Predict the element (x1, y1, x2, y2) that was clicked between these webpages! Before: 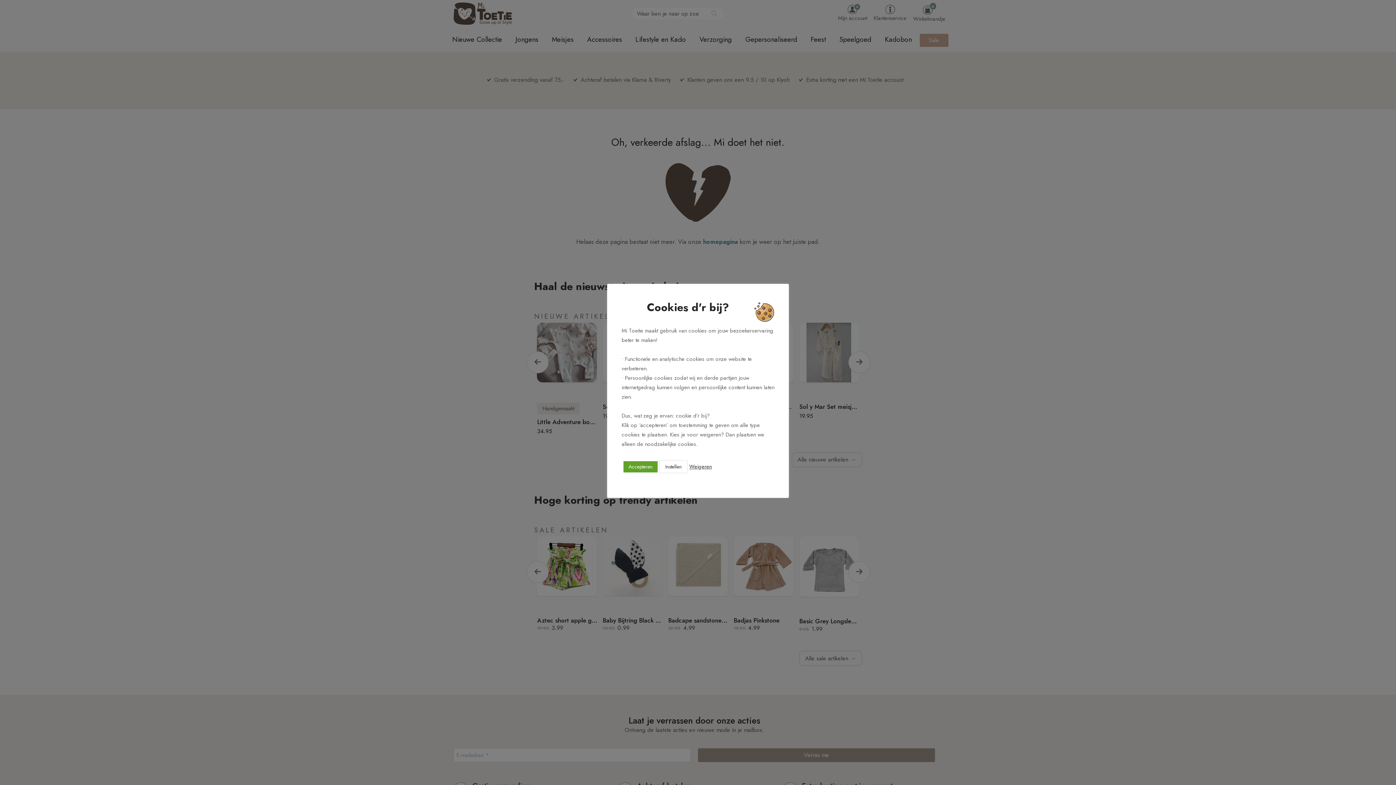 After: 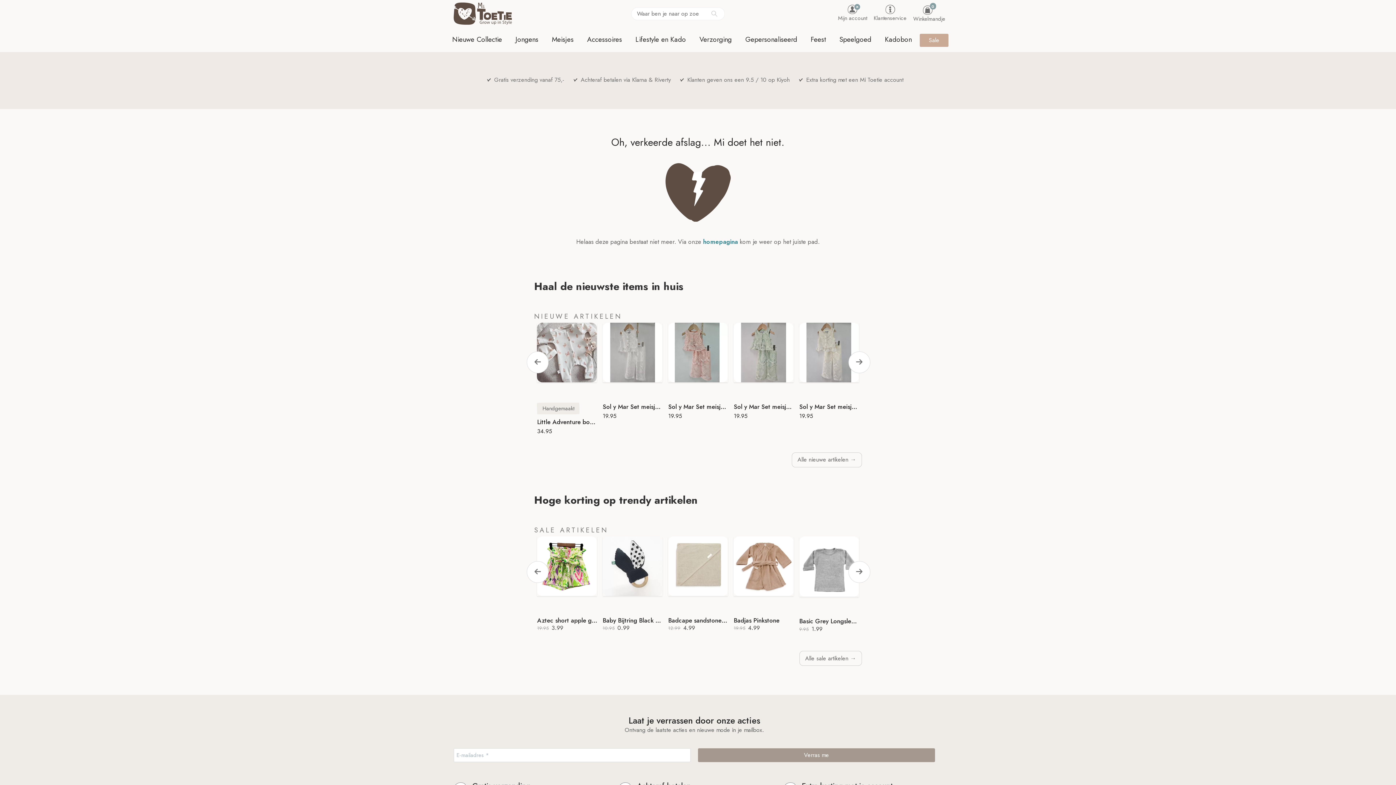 Action: label: Accepteren bbox: (623, 461, 657, 472)